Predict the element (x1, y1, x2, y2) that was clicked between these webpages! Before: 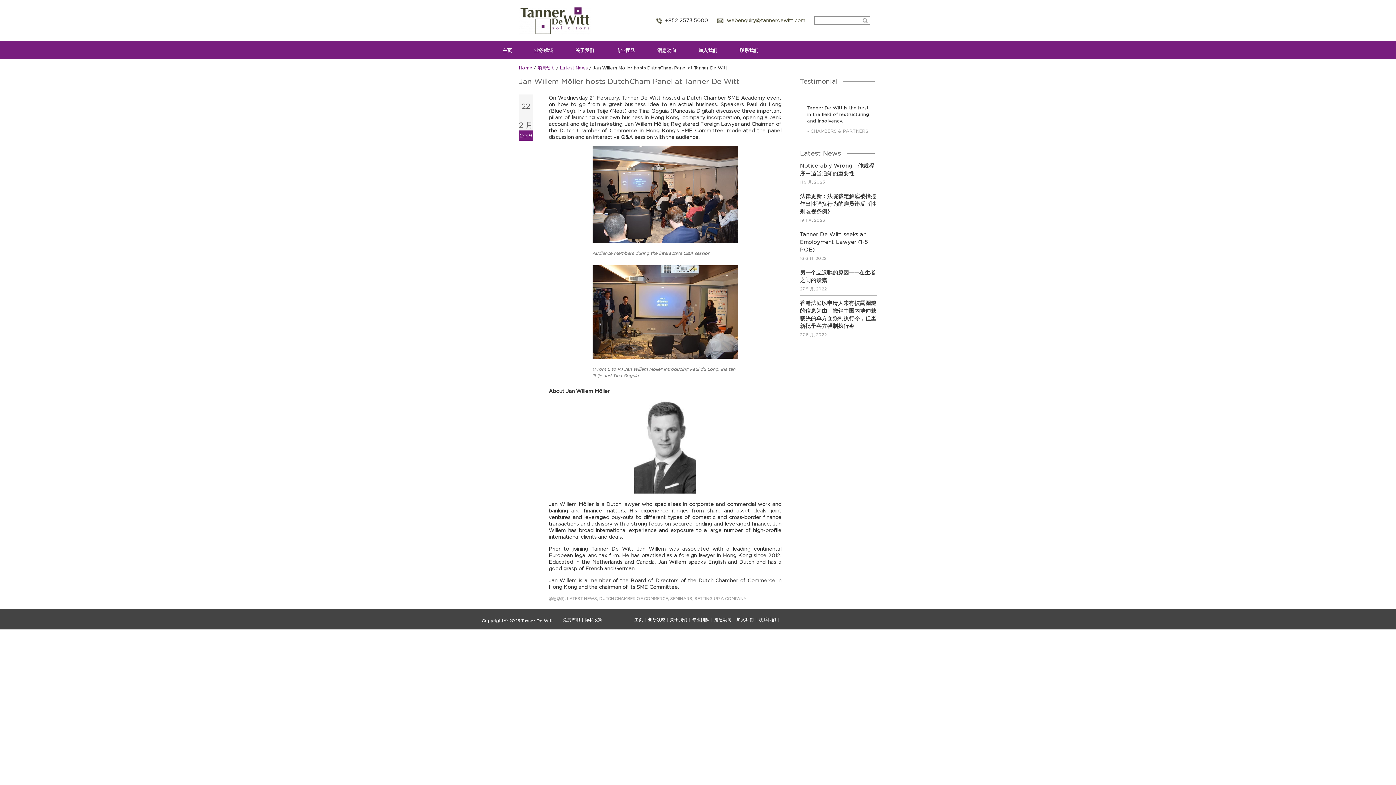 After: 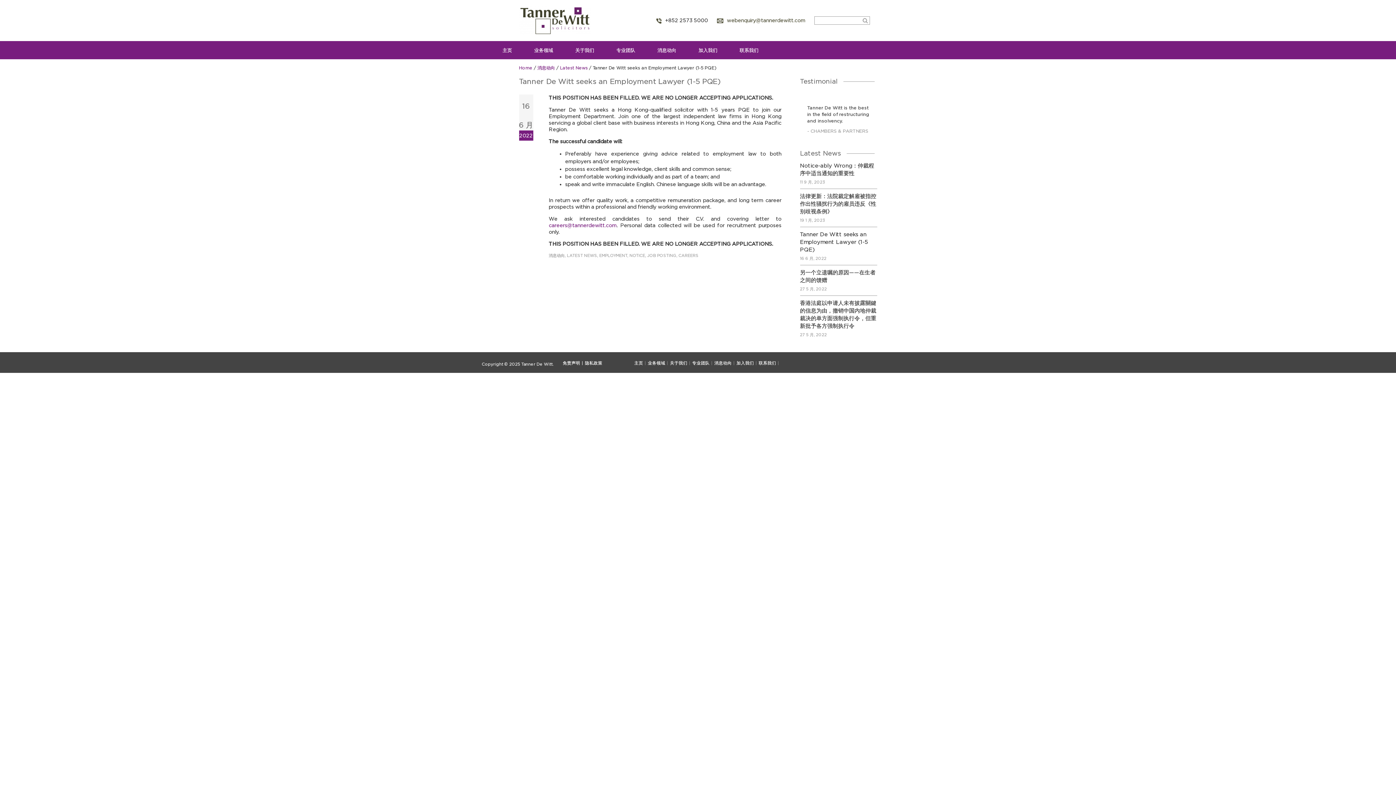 Action: bbox: (800, 231, 868, 252) label: Tanner De Witt seeks an Employment Lawyer (1-5 PQE)